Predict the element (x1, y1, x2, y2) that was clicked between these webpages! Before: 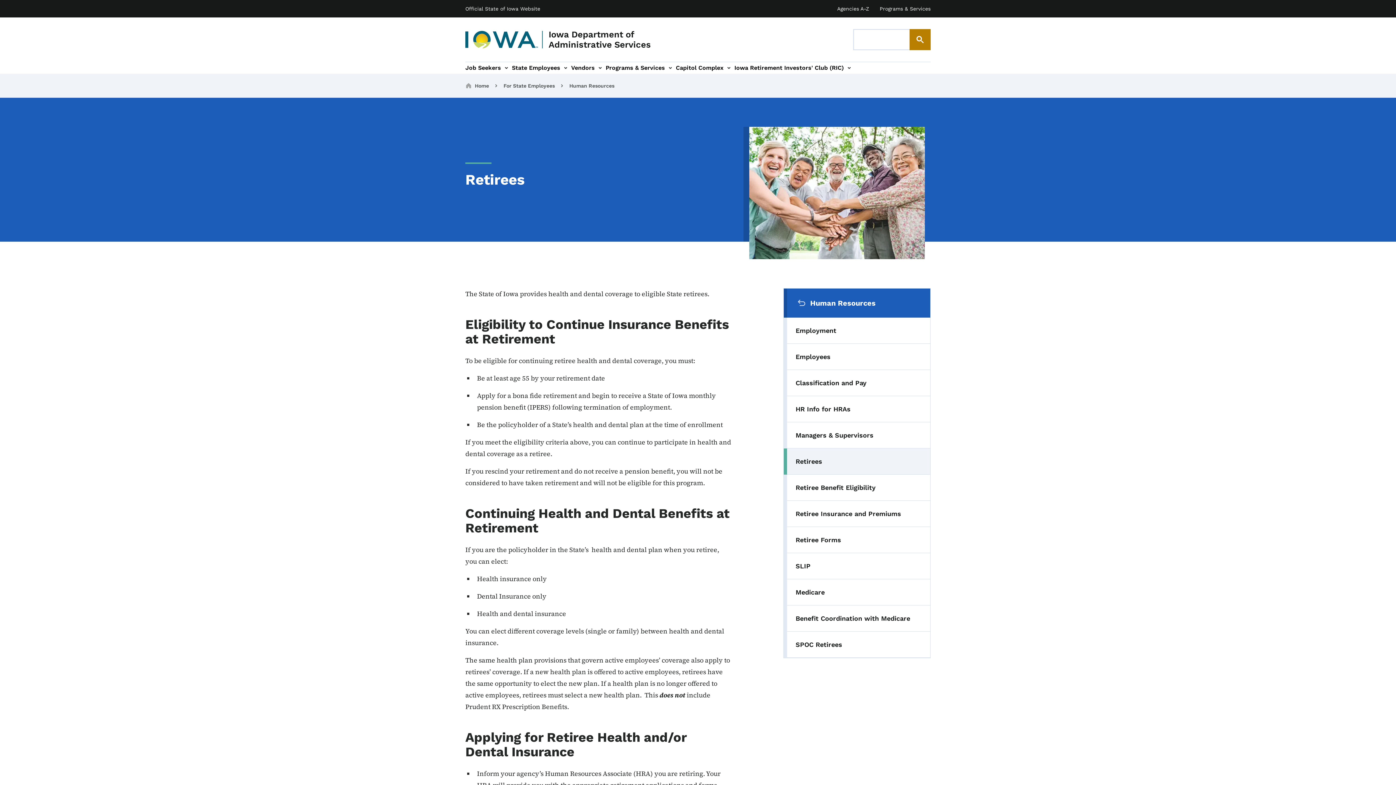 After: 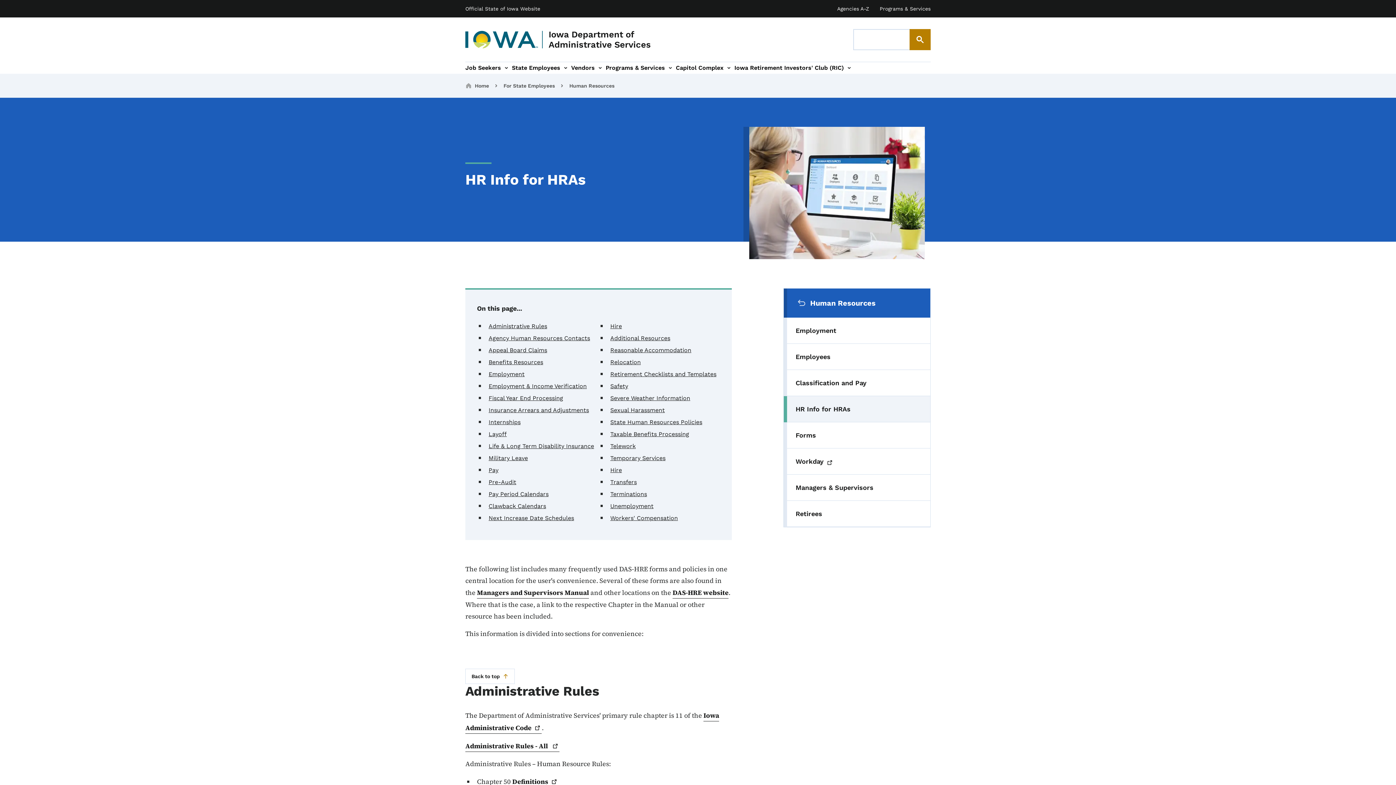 Action: label: HR Info for HRAs
(parent section) bbox: (783, 396, 930, 422)